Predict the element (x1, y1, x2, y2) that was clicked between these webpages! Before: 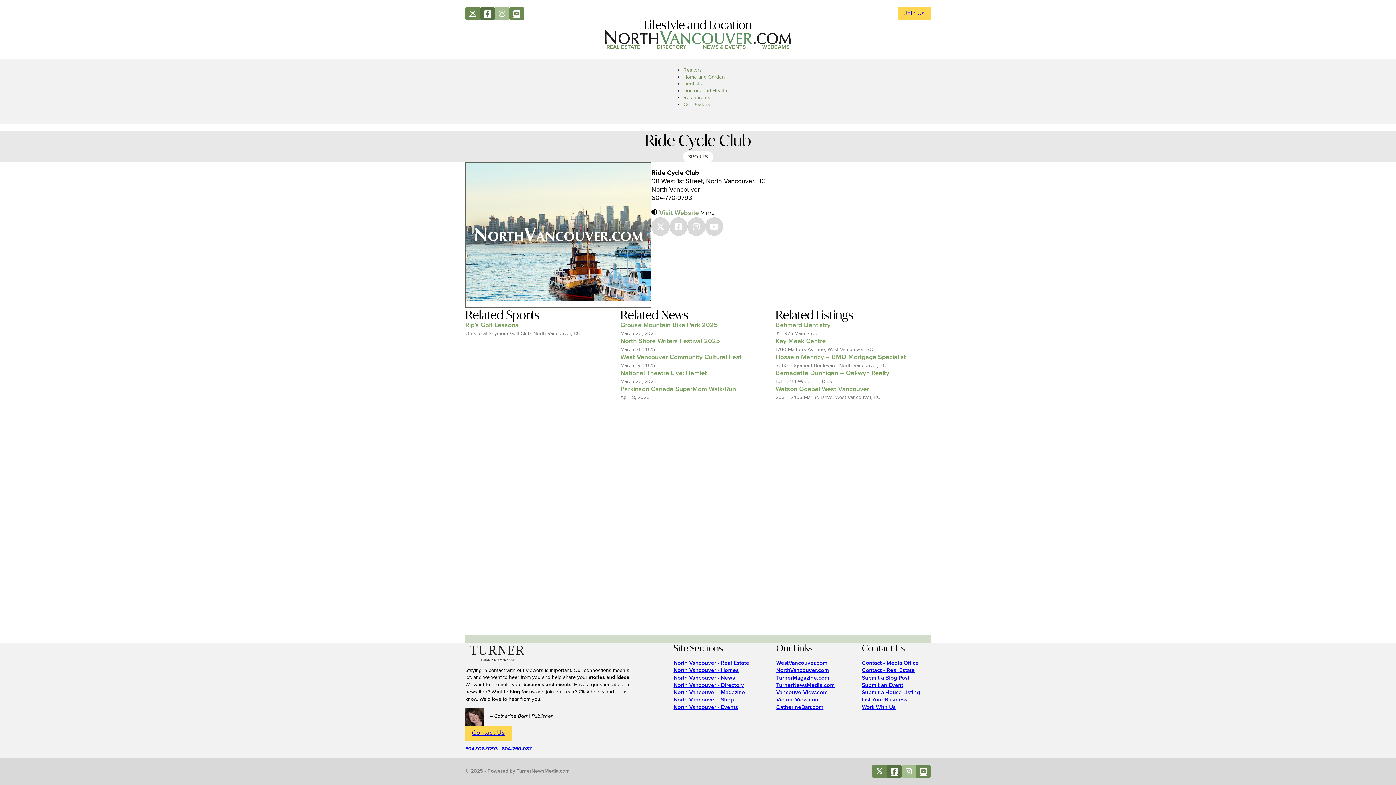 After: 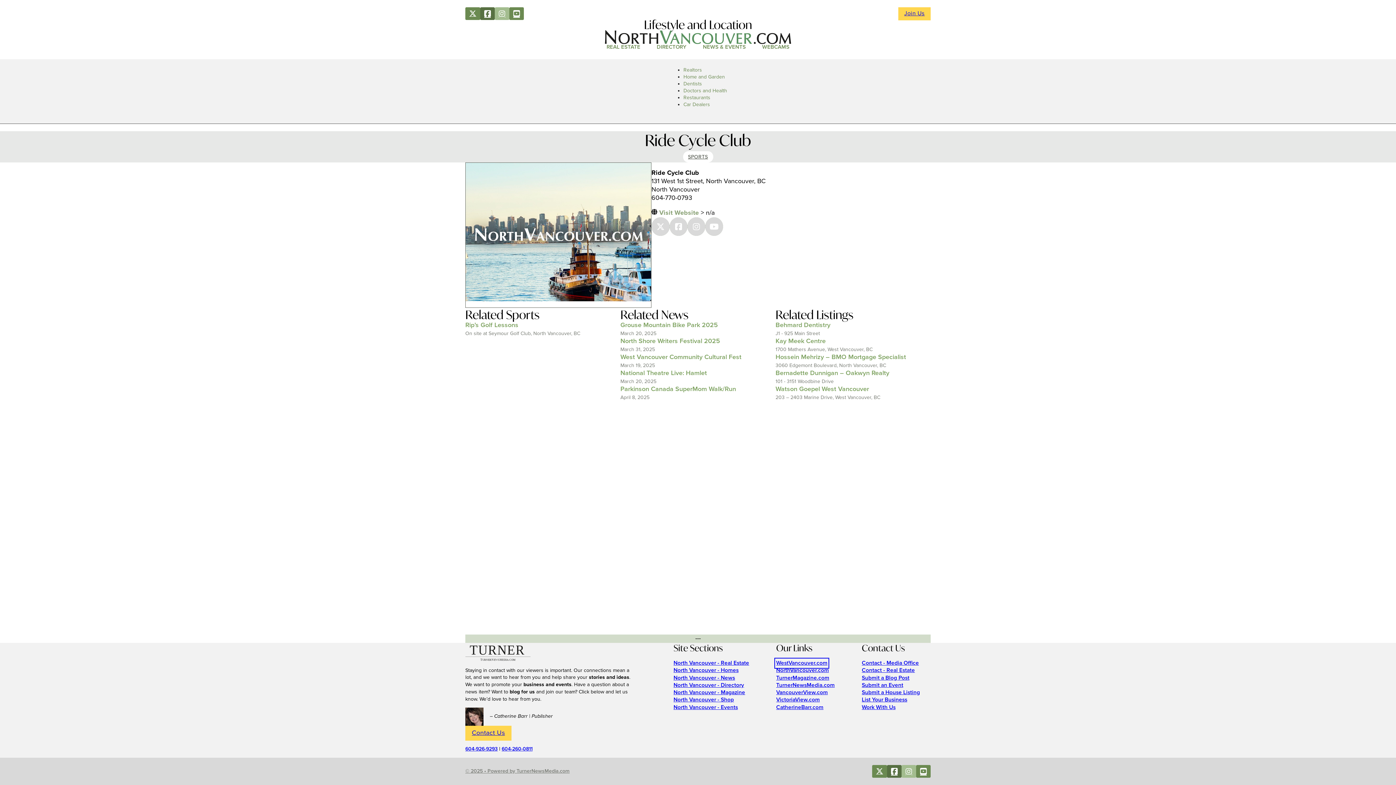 Action: bbox: (776, 659, 827, 667) label: WestVancouver.com